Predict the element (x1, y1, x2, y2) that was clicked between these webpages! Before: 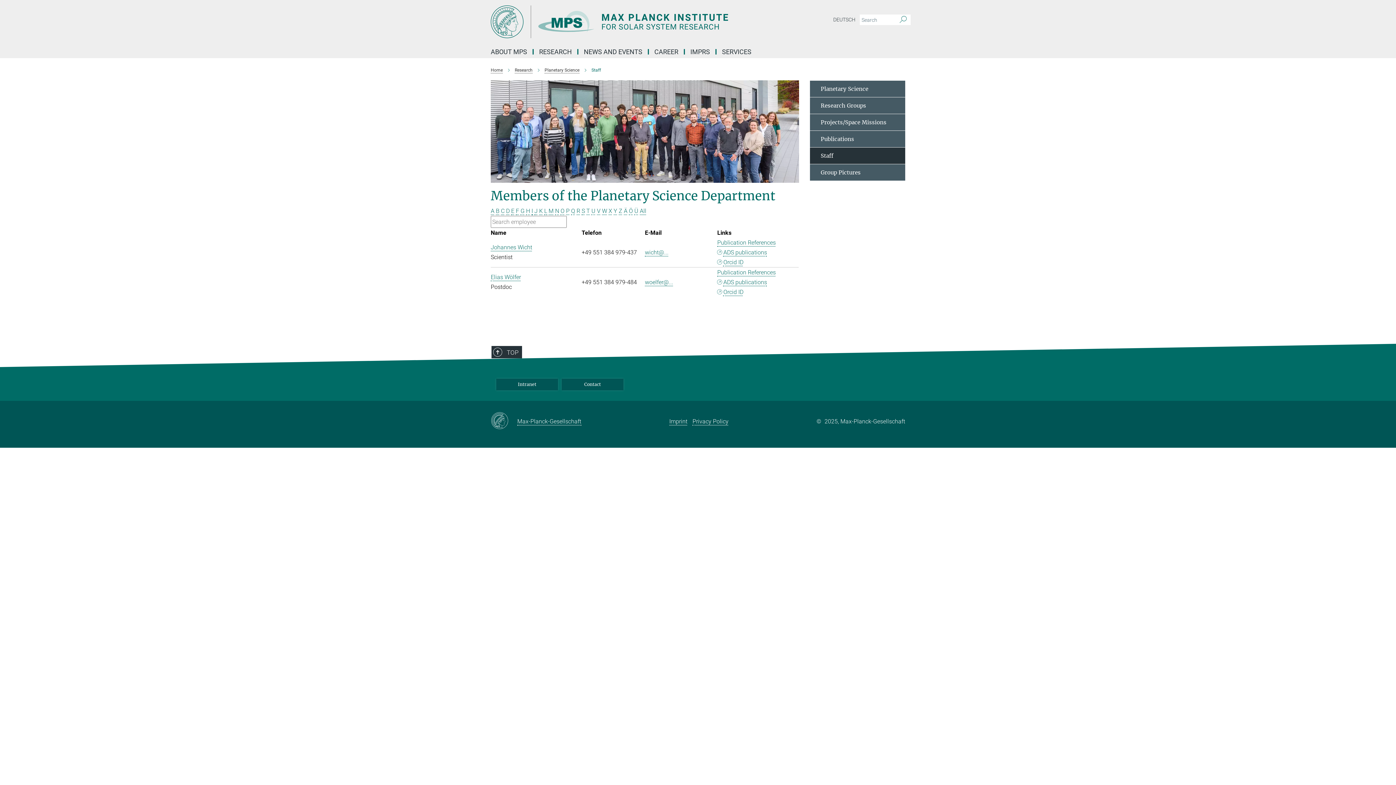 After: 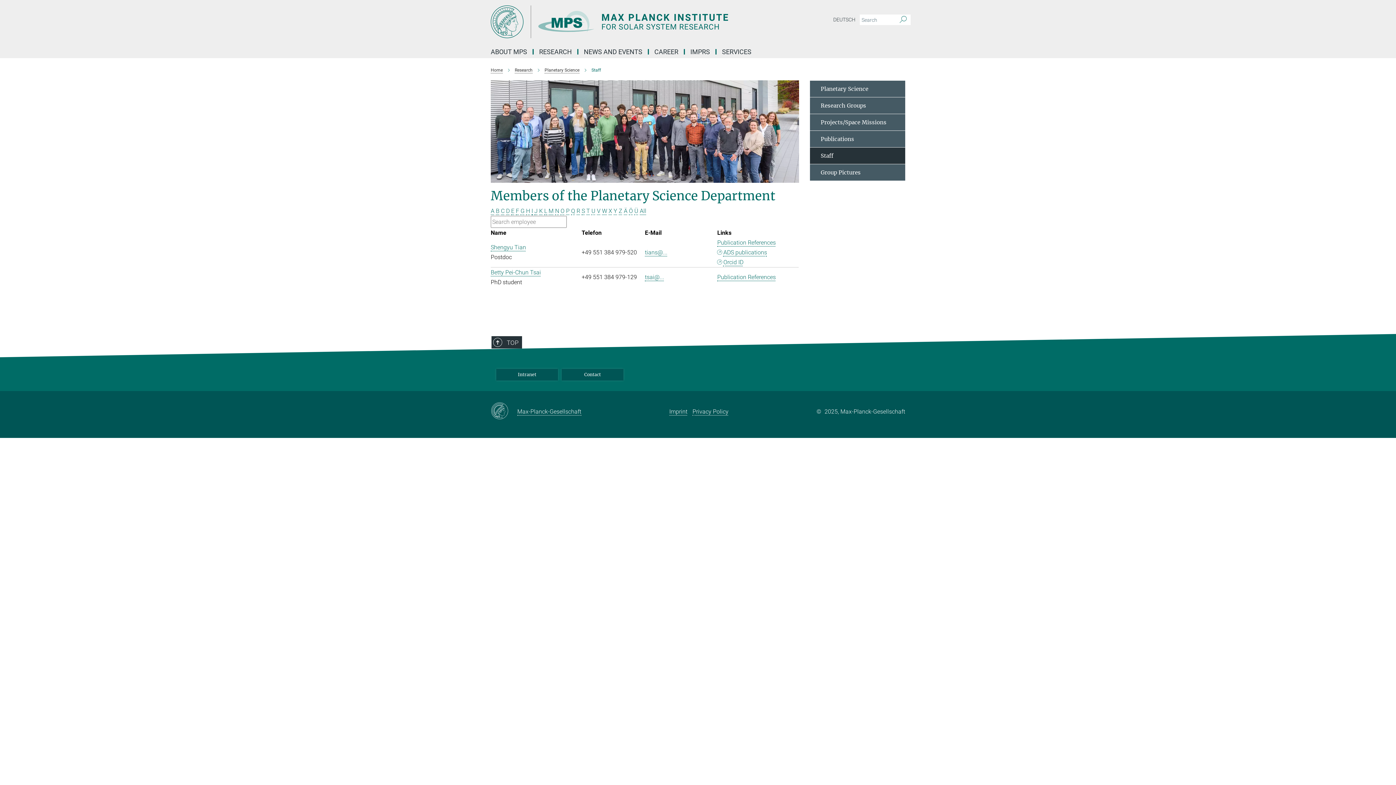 Action: bbox: (586, 207, 590, 214) label: T